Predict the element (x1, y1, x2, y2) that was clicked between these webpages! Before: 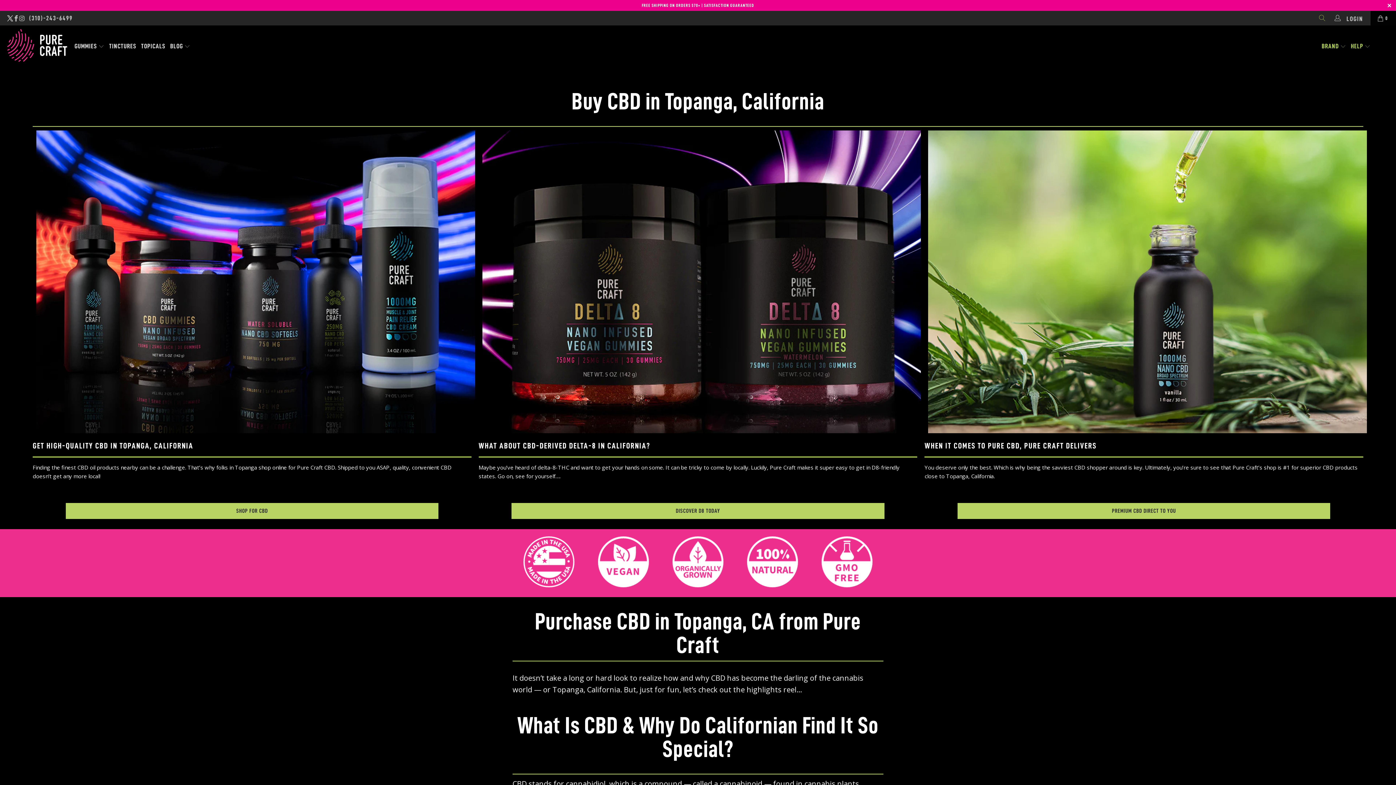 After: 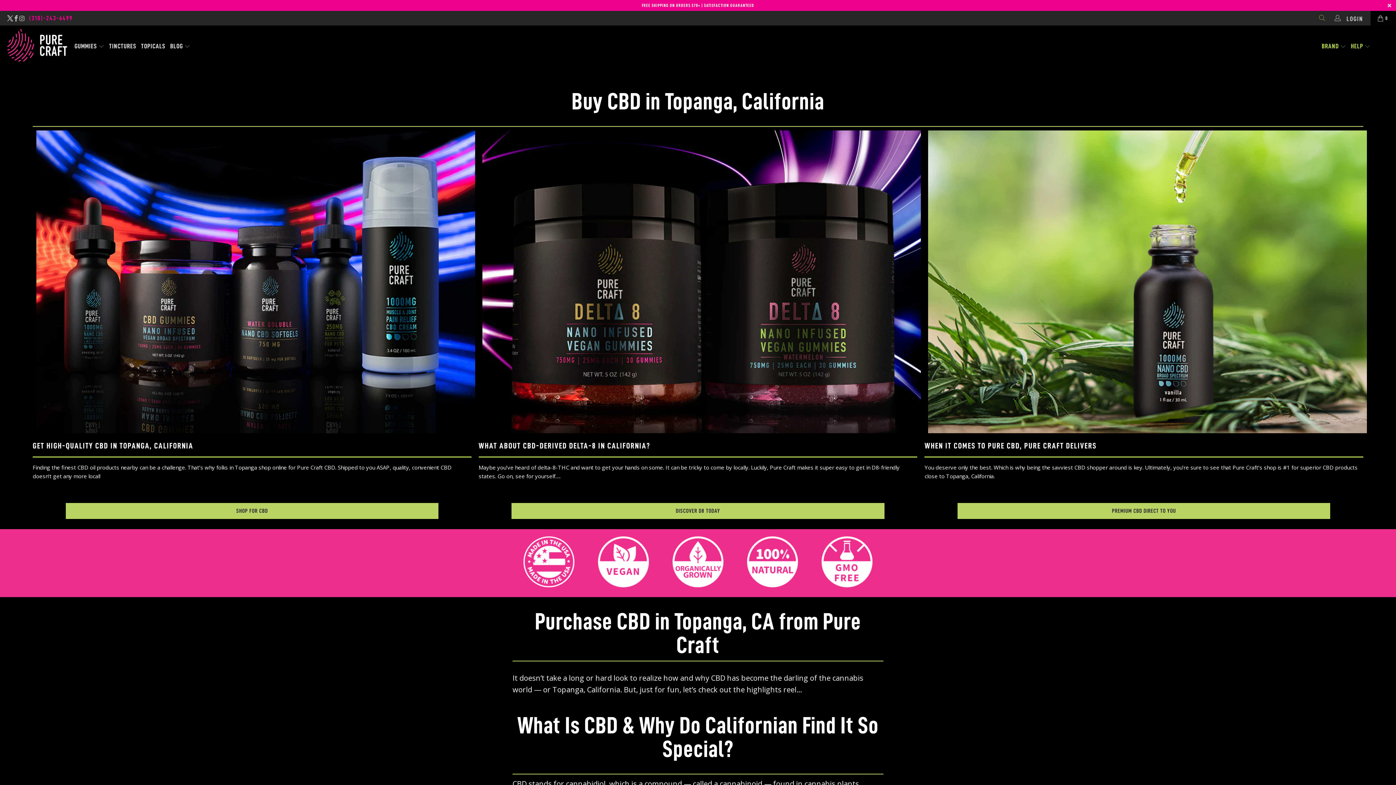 Action: bbox: (29, 10, 72, 25) label: (310)-243-6499